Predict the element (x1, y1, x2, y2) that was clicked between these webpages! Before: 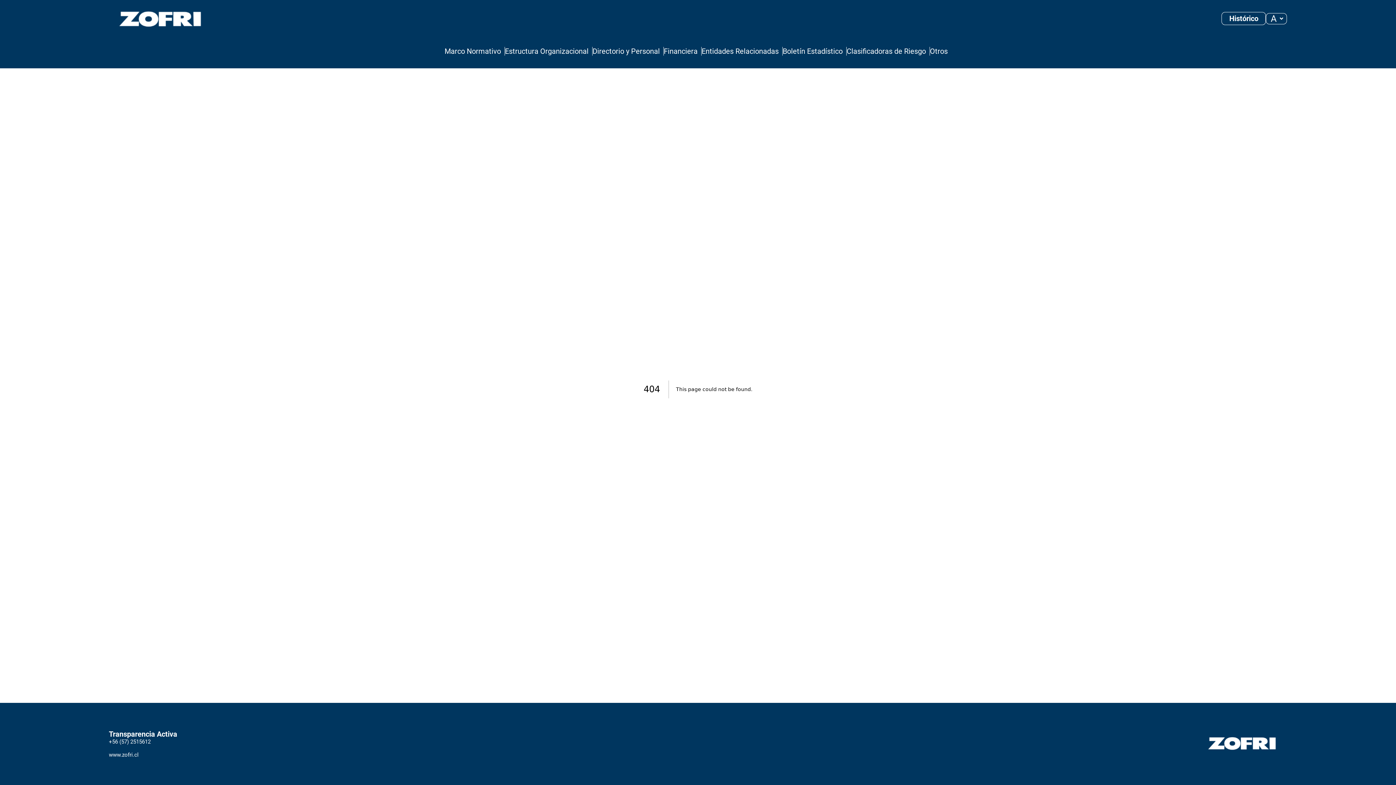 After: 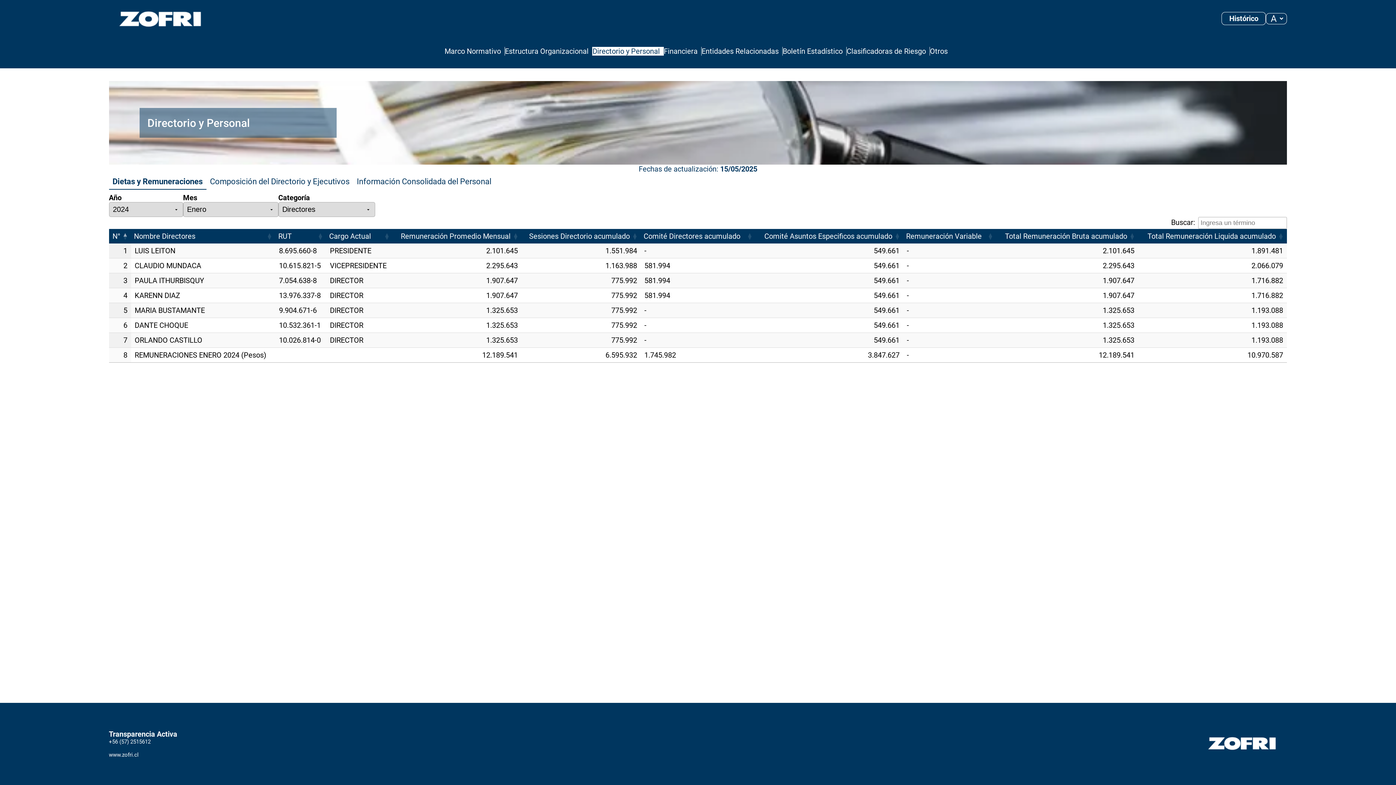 Action: label: Directorio y Personal bbox: (592, 46, 664, 55)